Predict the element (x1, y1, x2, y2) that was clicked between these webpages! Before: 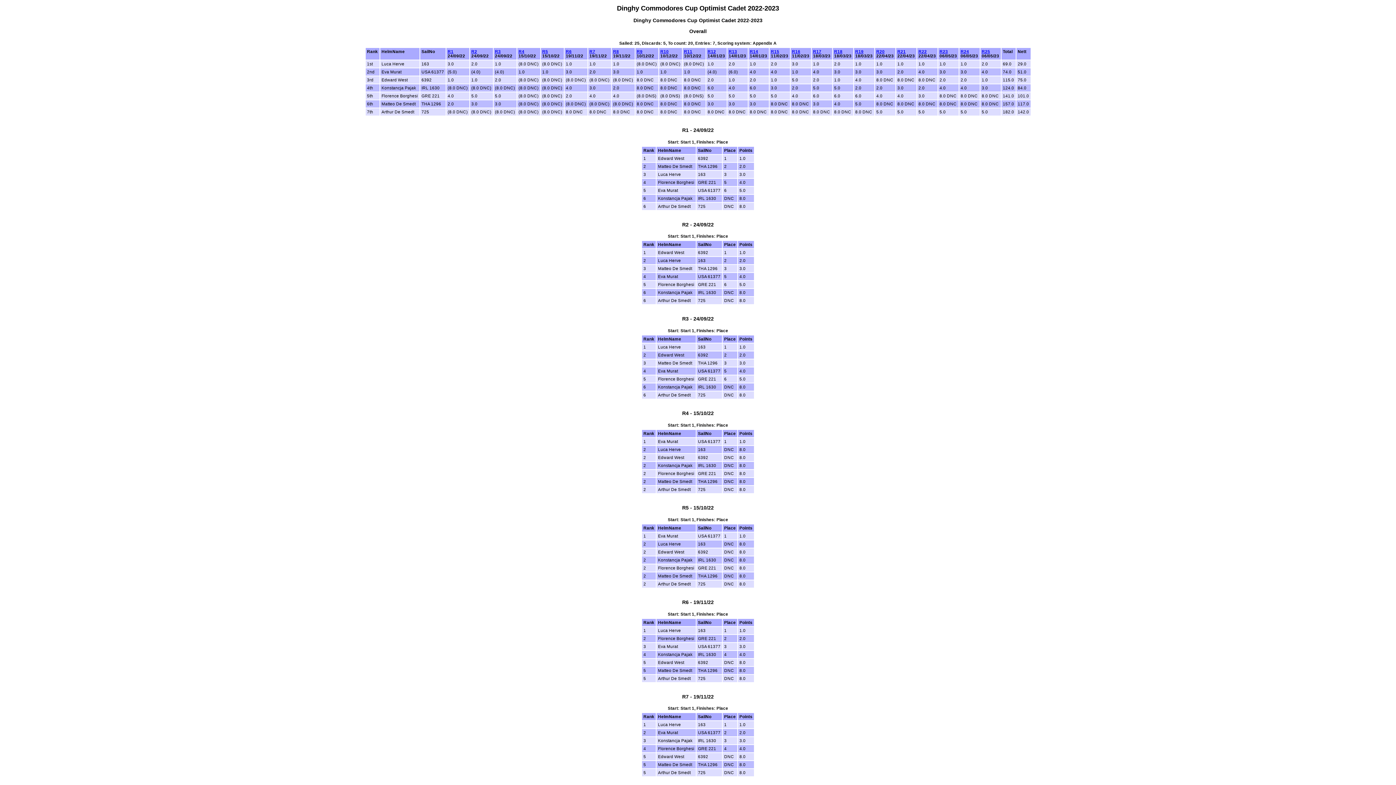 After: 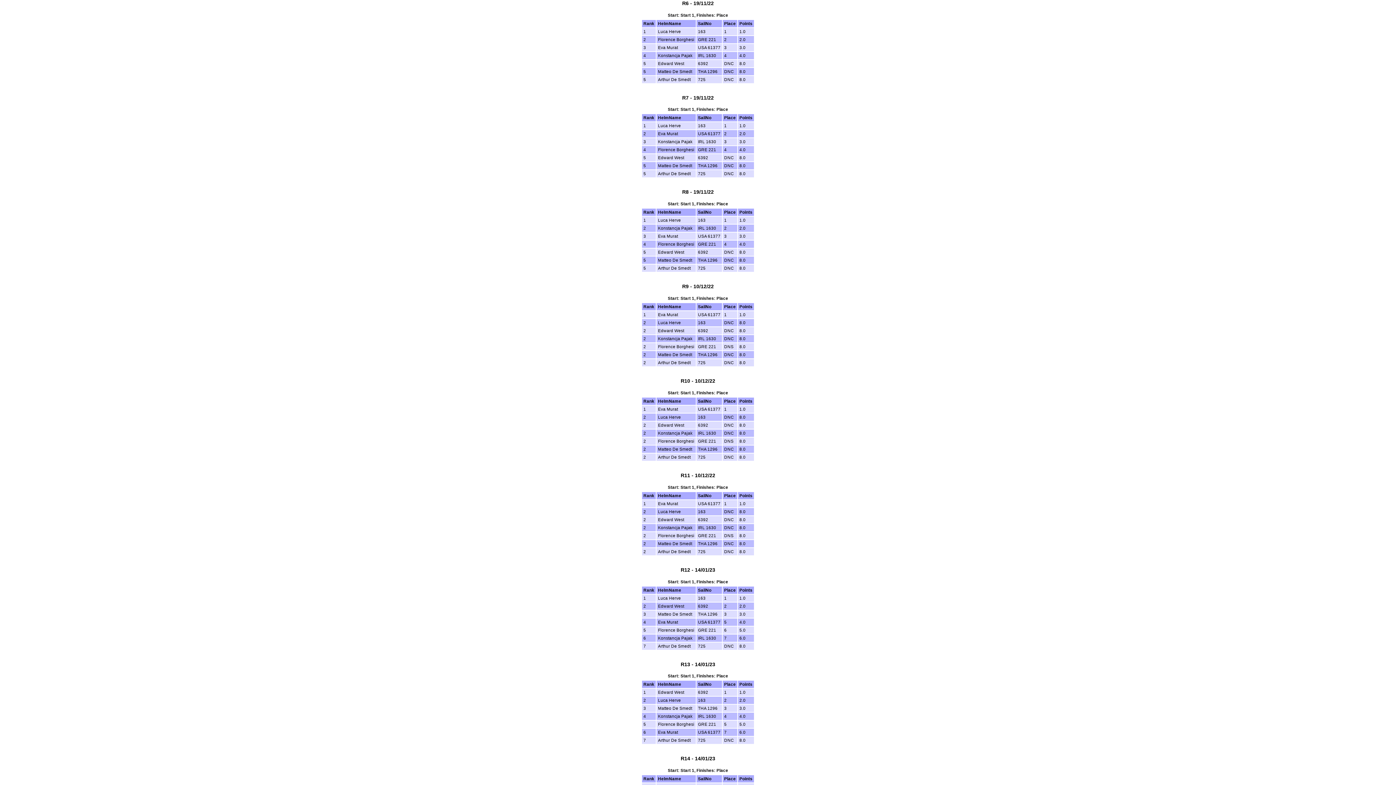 Action: label: R6 bbox: (566, 49, 571, 53)